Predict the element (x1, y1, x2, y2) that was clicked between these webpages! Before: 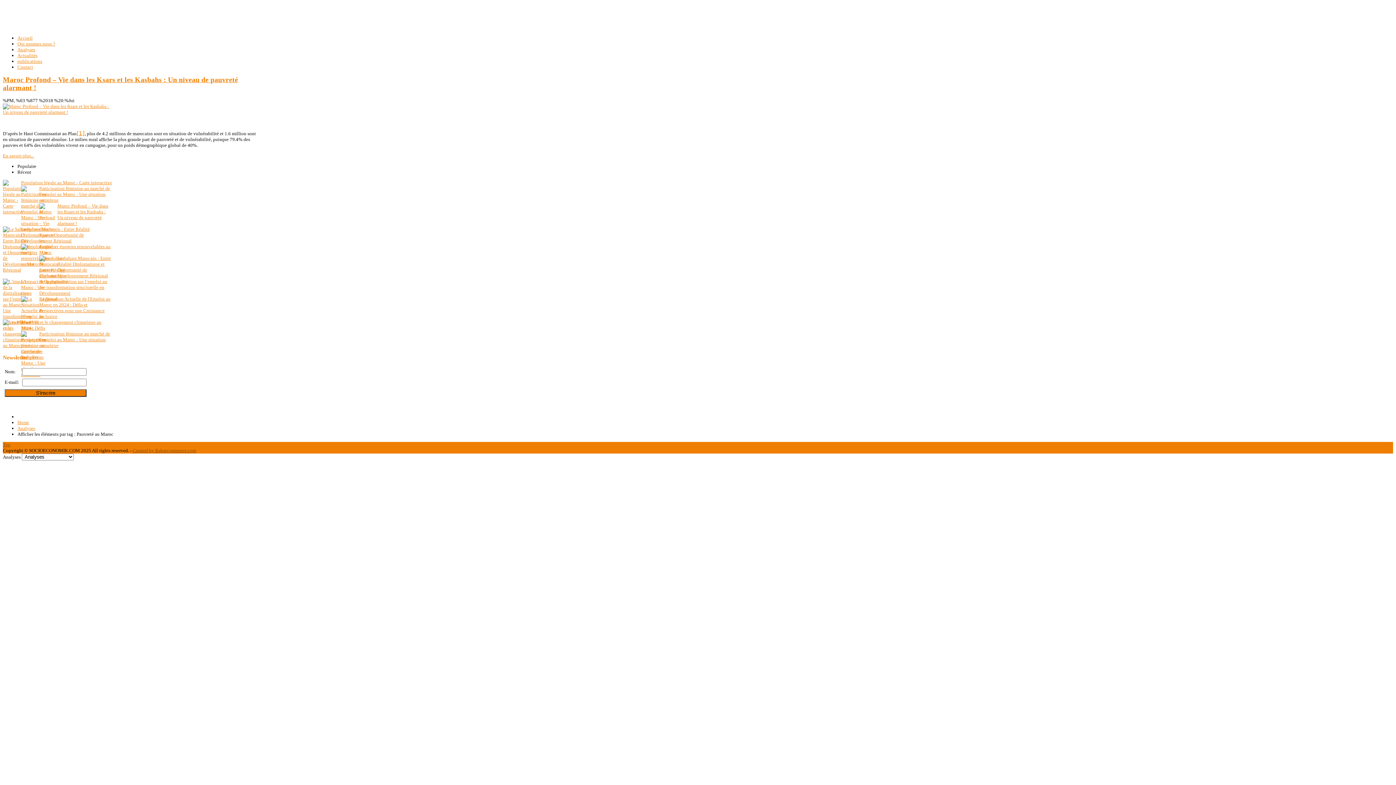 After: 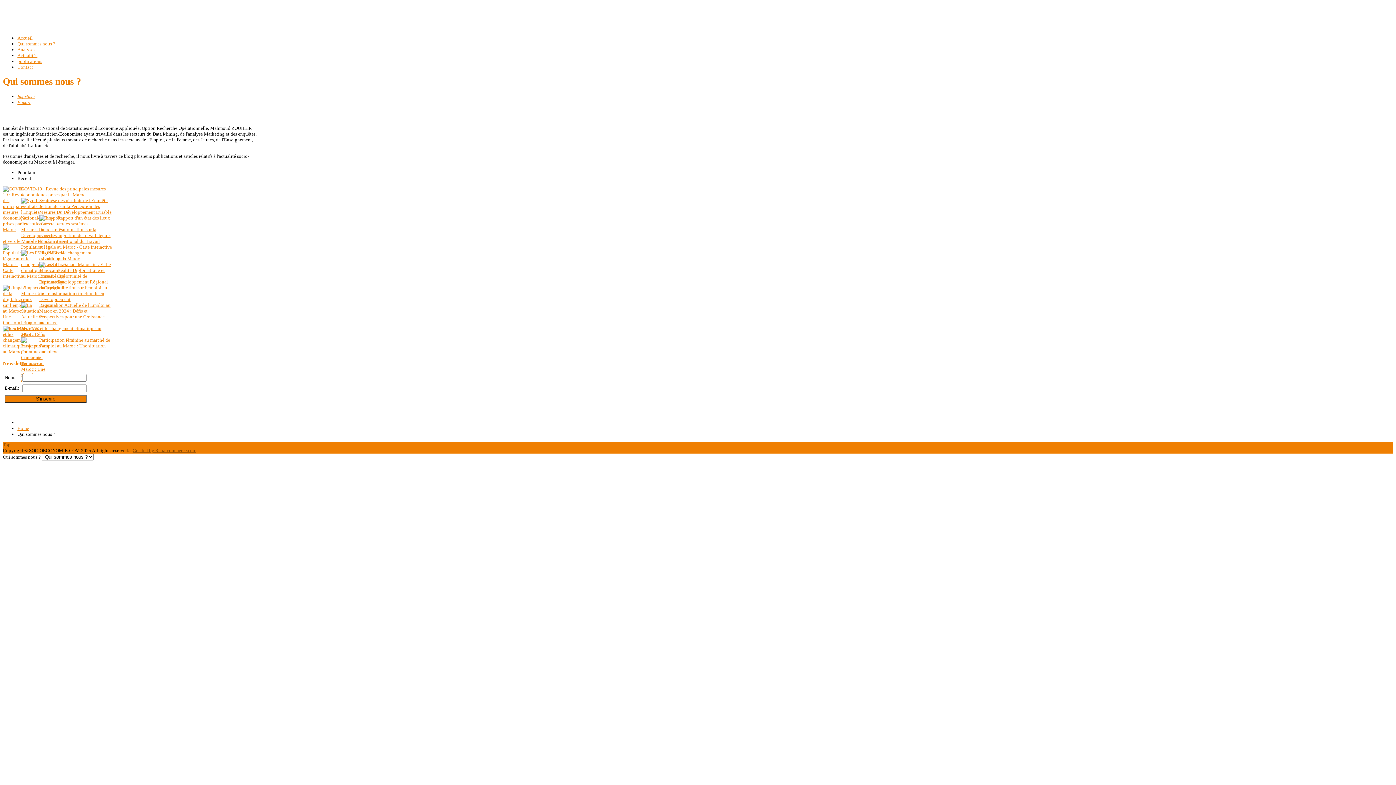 Action: bbox: (17, 41, 55, 46) label: Qui sommes nous ?